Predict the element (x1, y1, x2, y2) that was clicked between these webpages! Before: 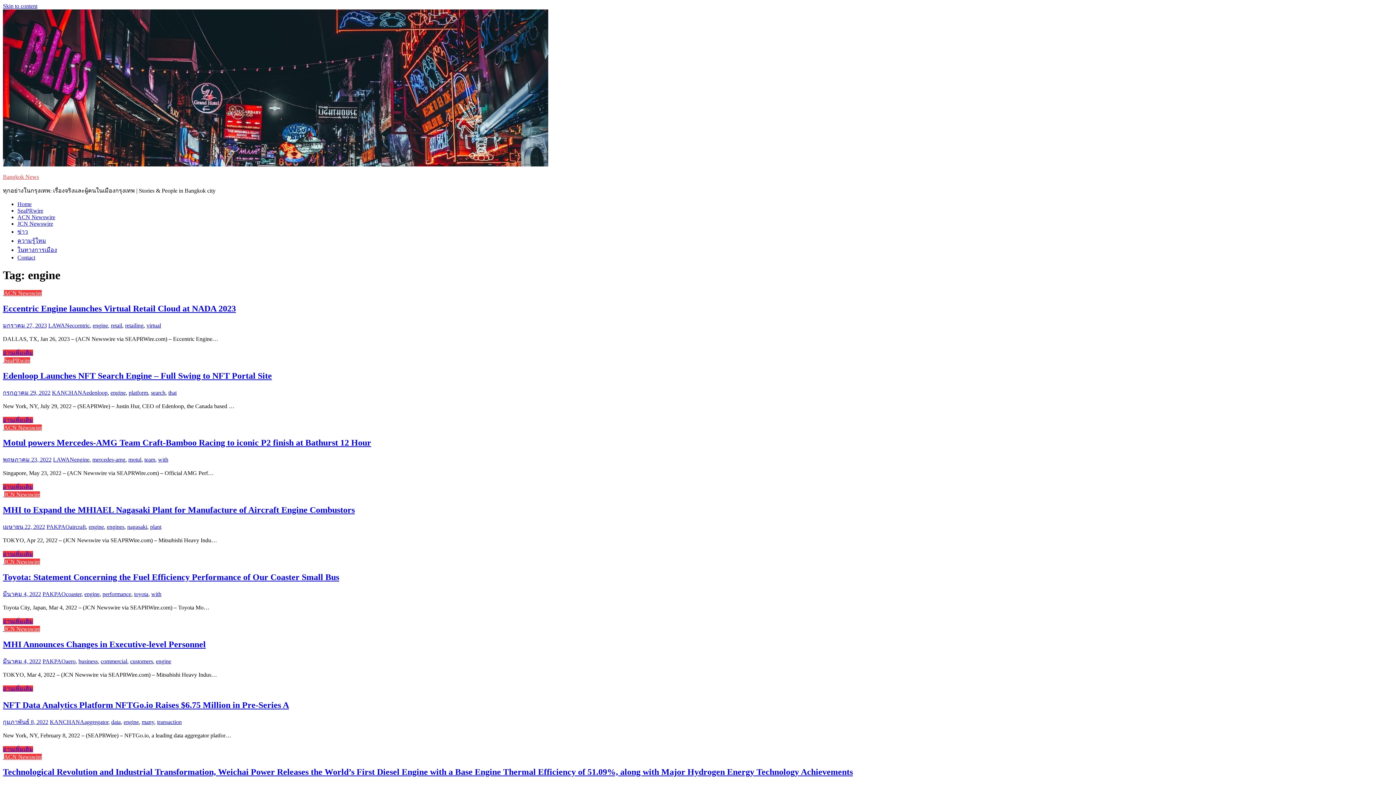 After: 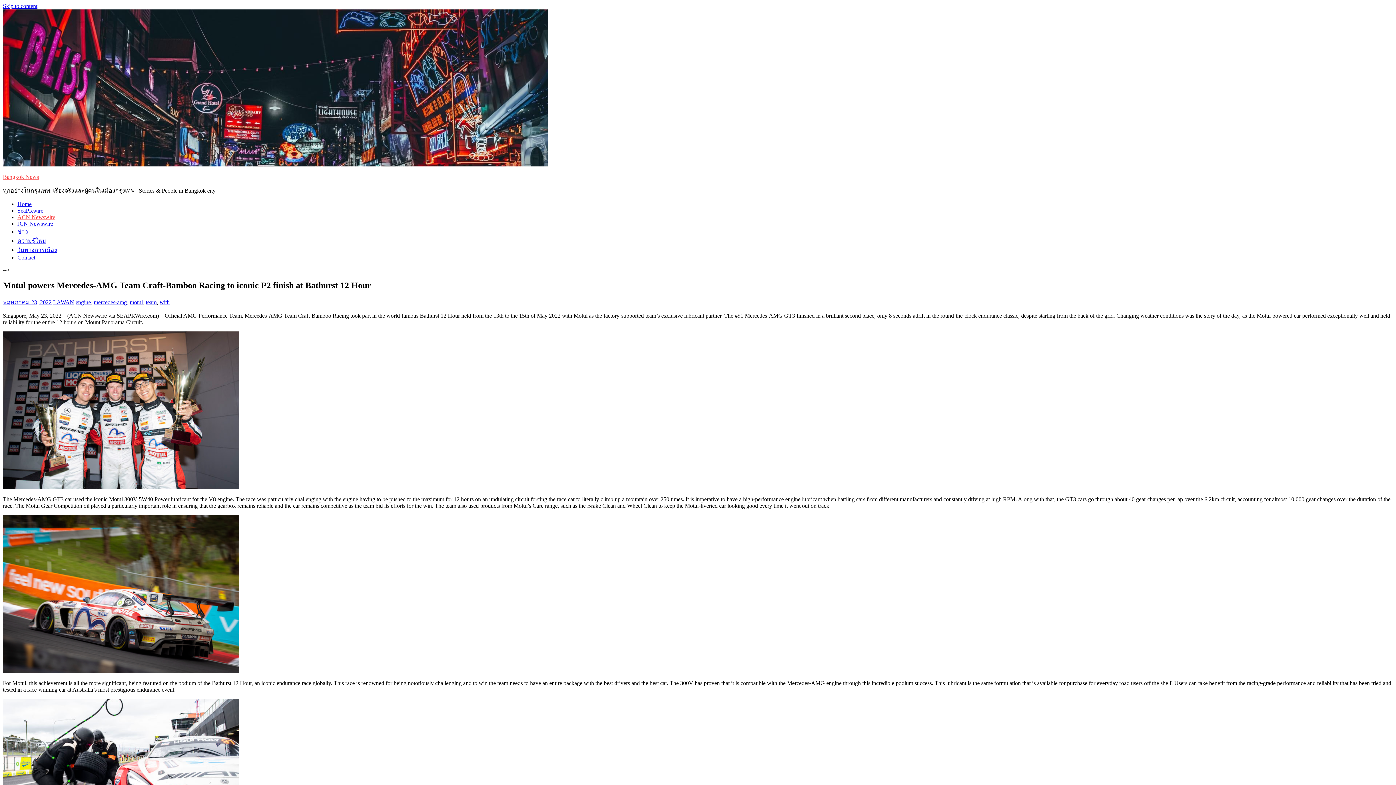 Action: bbox: (2, 456, 51, 463) label: พฤษภาคม 23, 2022